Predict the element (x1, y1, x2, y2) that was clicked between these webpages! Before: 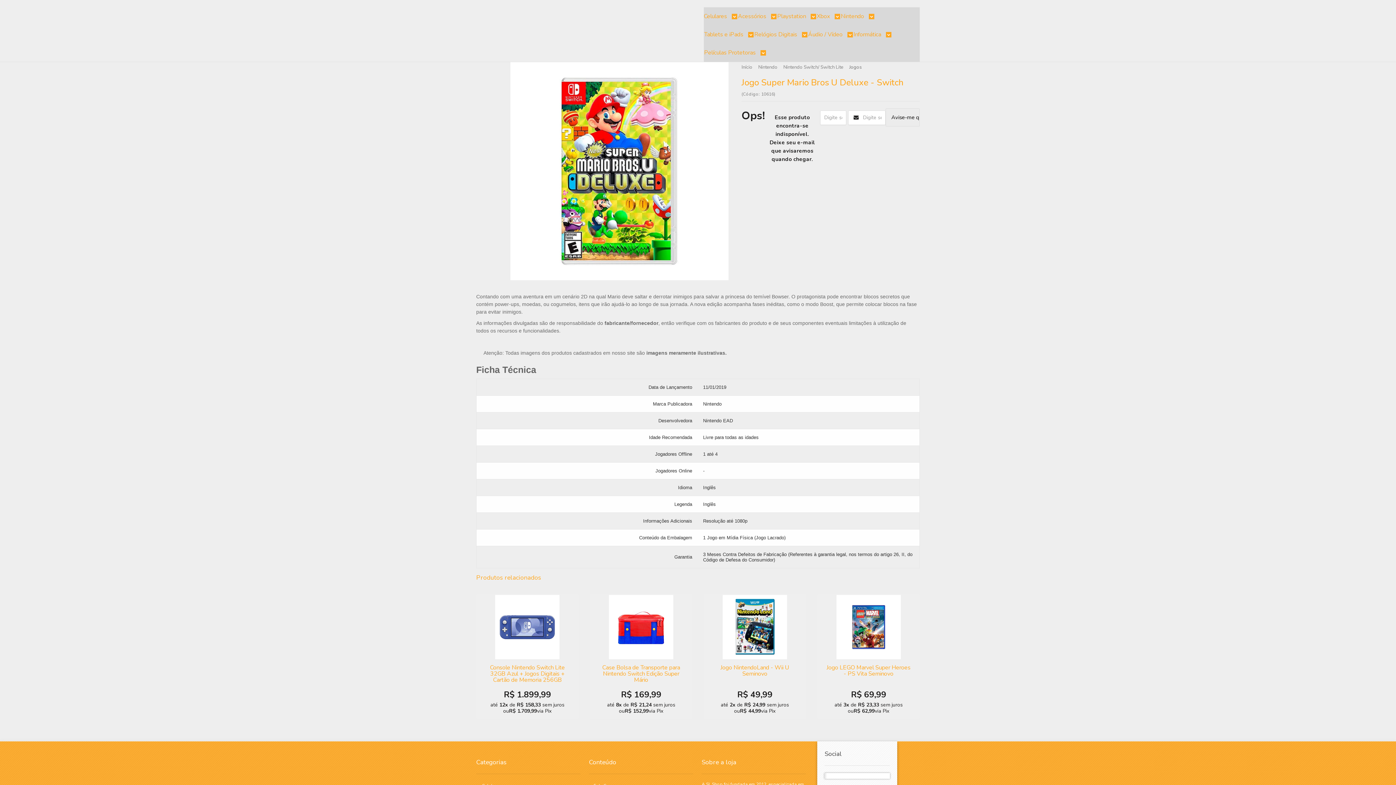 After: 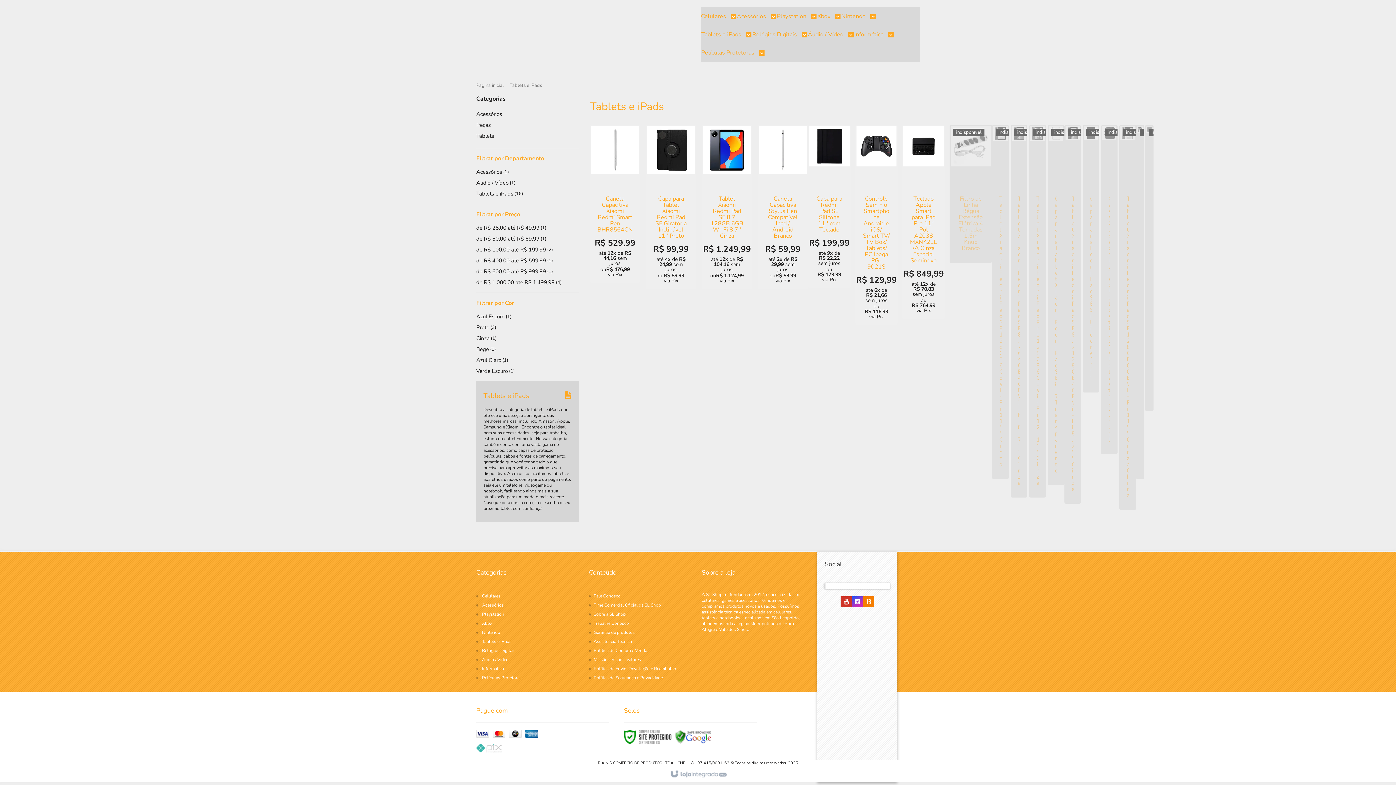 Action: bbox: (704, 25, 753, 43) label: Tablets e iPads 